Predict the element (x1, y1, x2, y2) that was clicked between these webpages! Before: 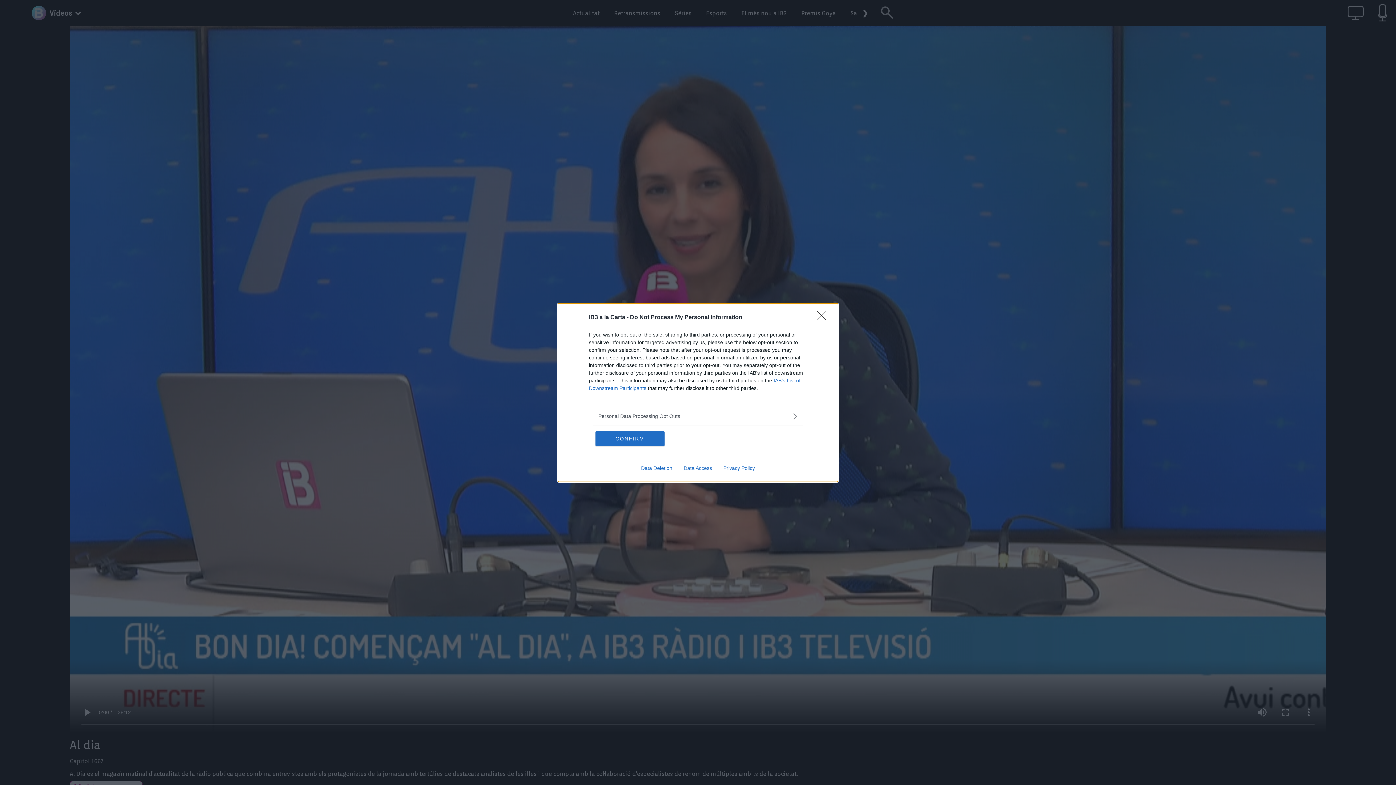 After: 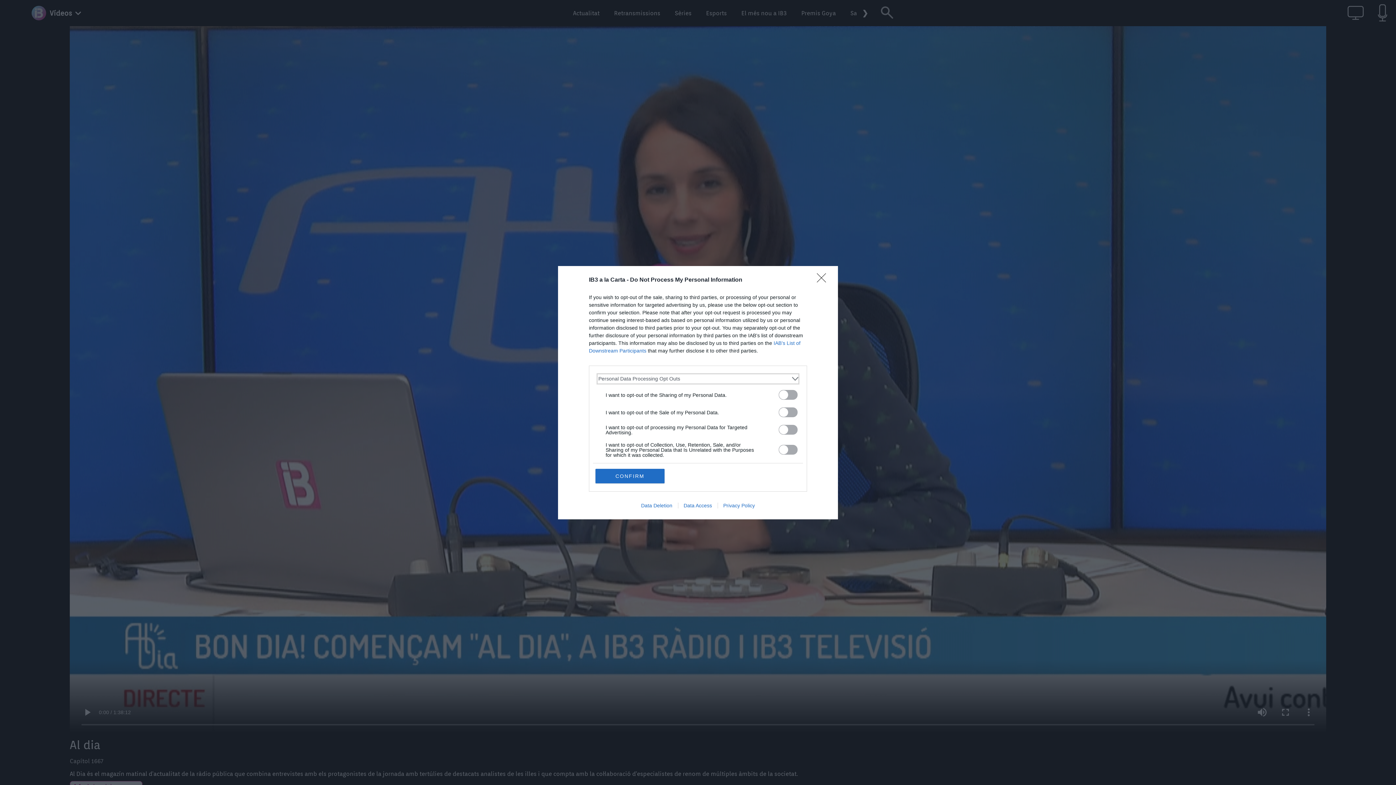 Action: label: Opt-Outs bbox: (598, 412, 797, 420)